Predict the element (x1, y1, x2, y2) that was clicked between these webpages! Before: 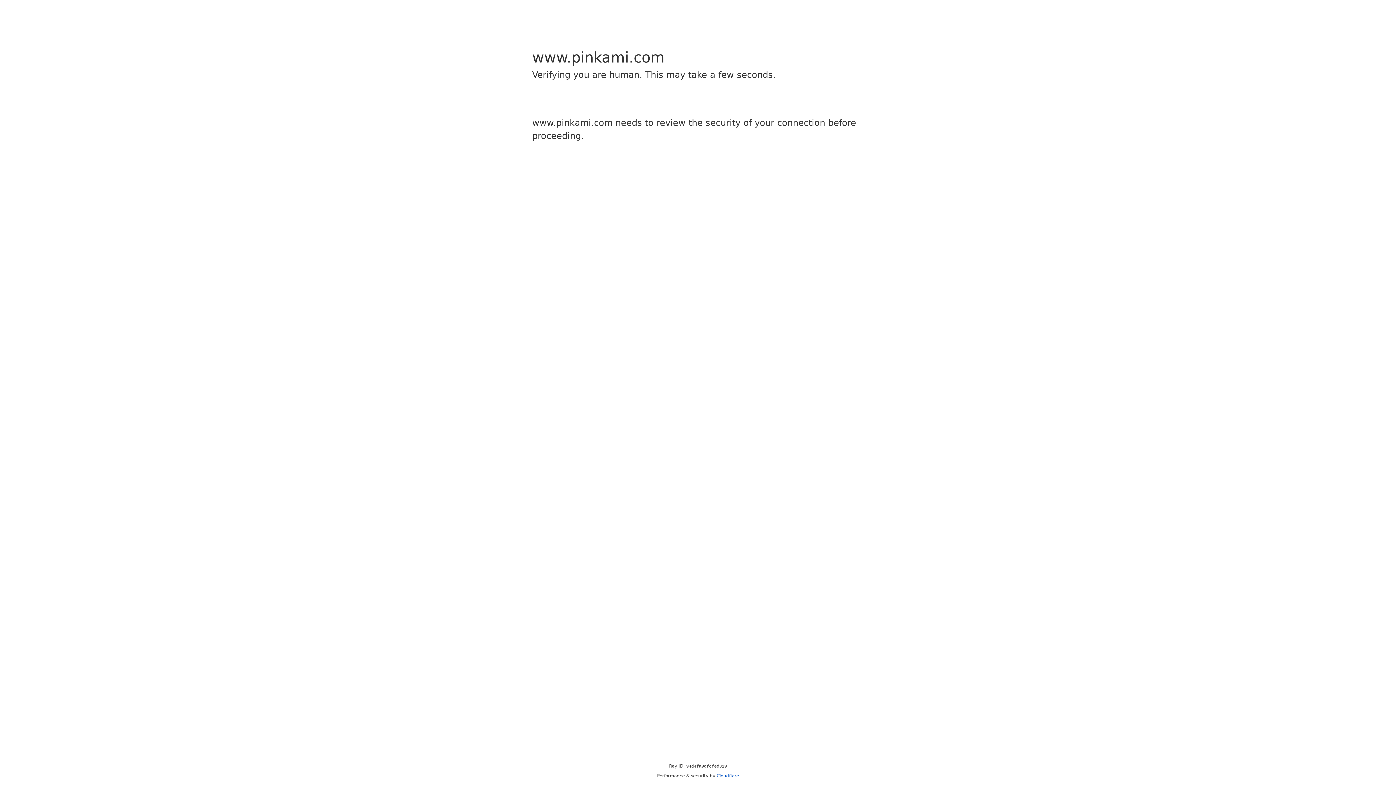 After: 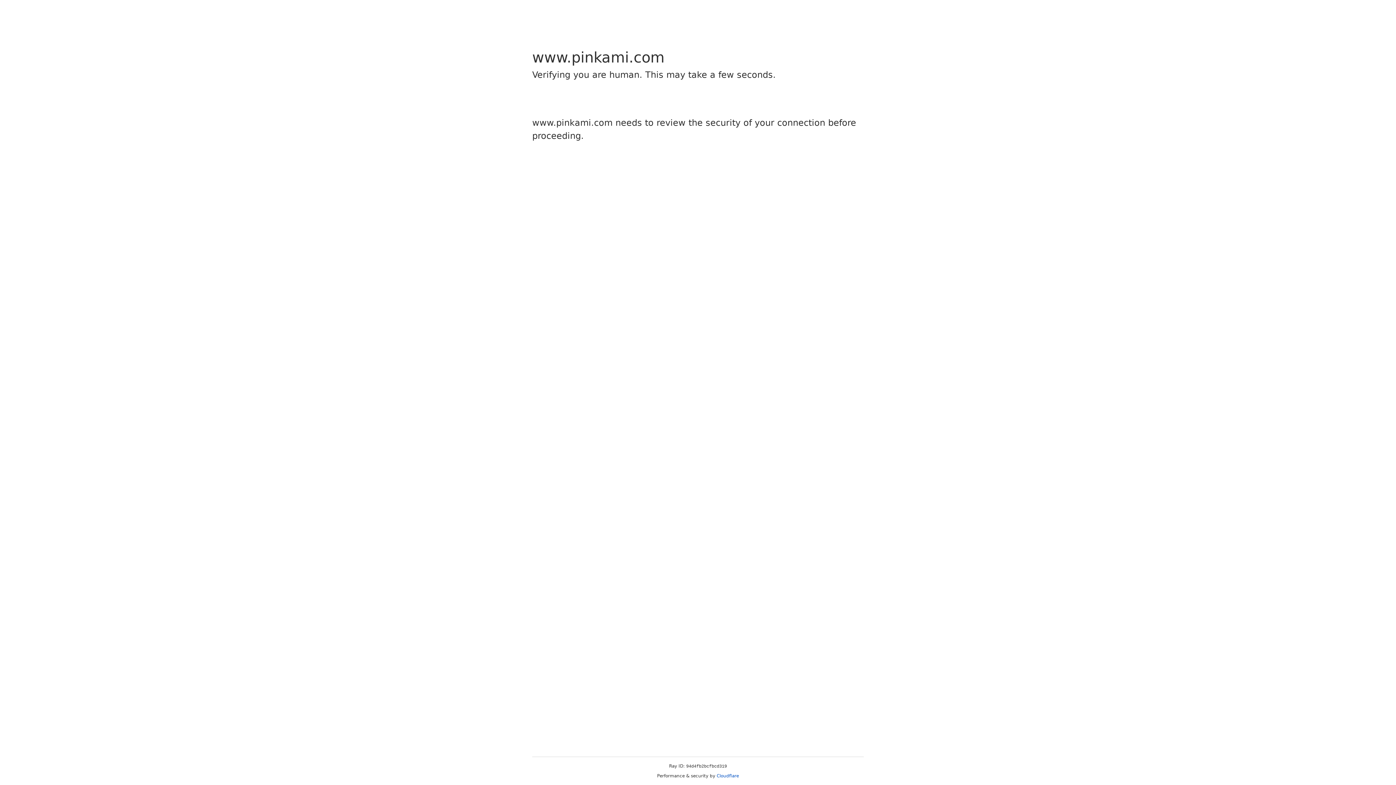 Action: label: Cloudflare bbox: (716, 773, 739, 778)